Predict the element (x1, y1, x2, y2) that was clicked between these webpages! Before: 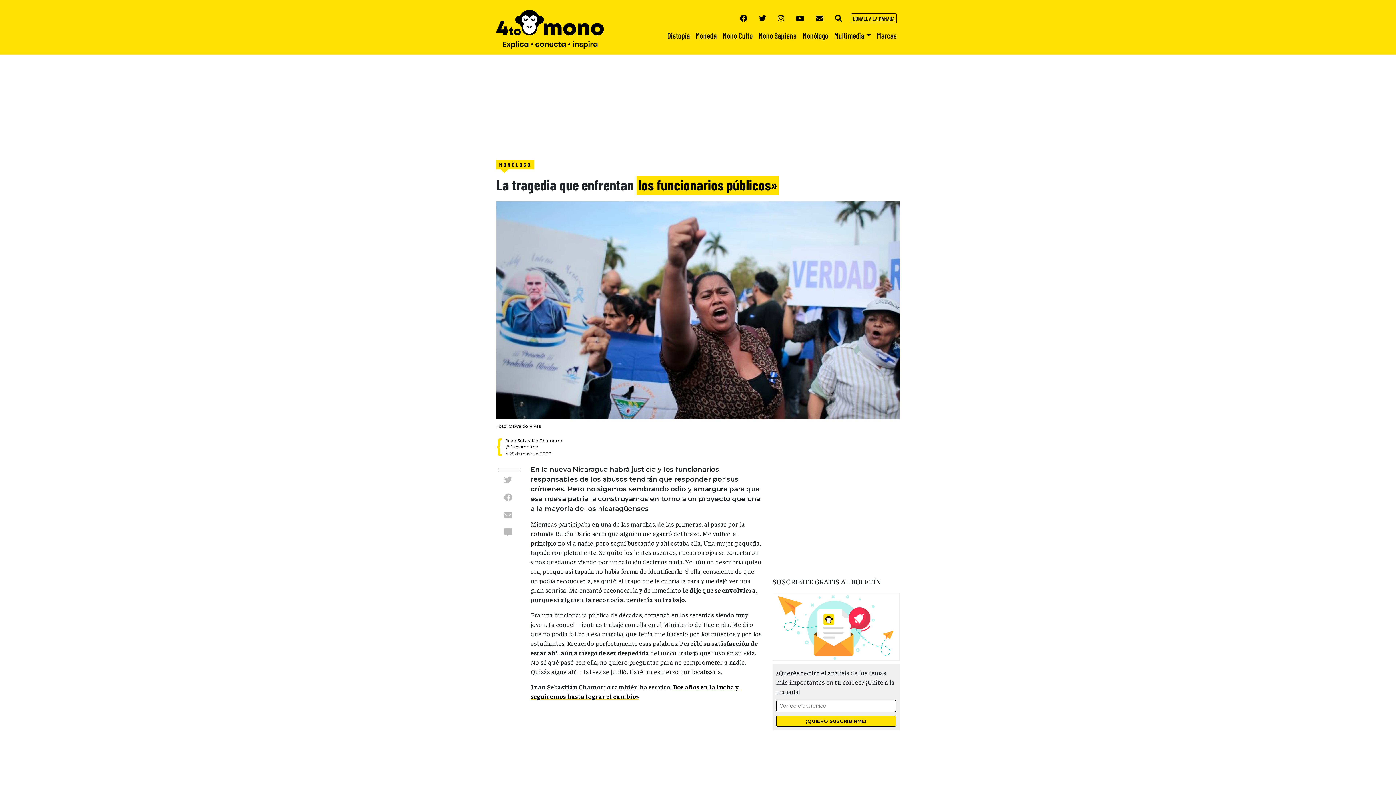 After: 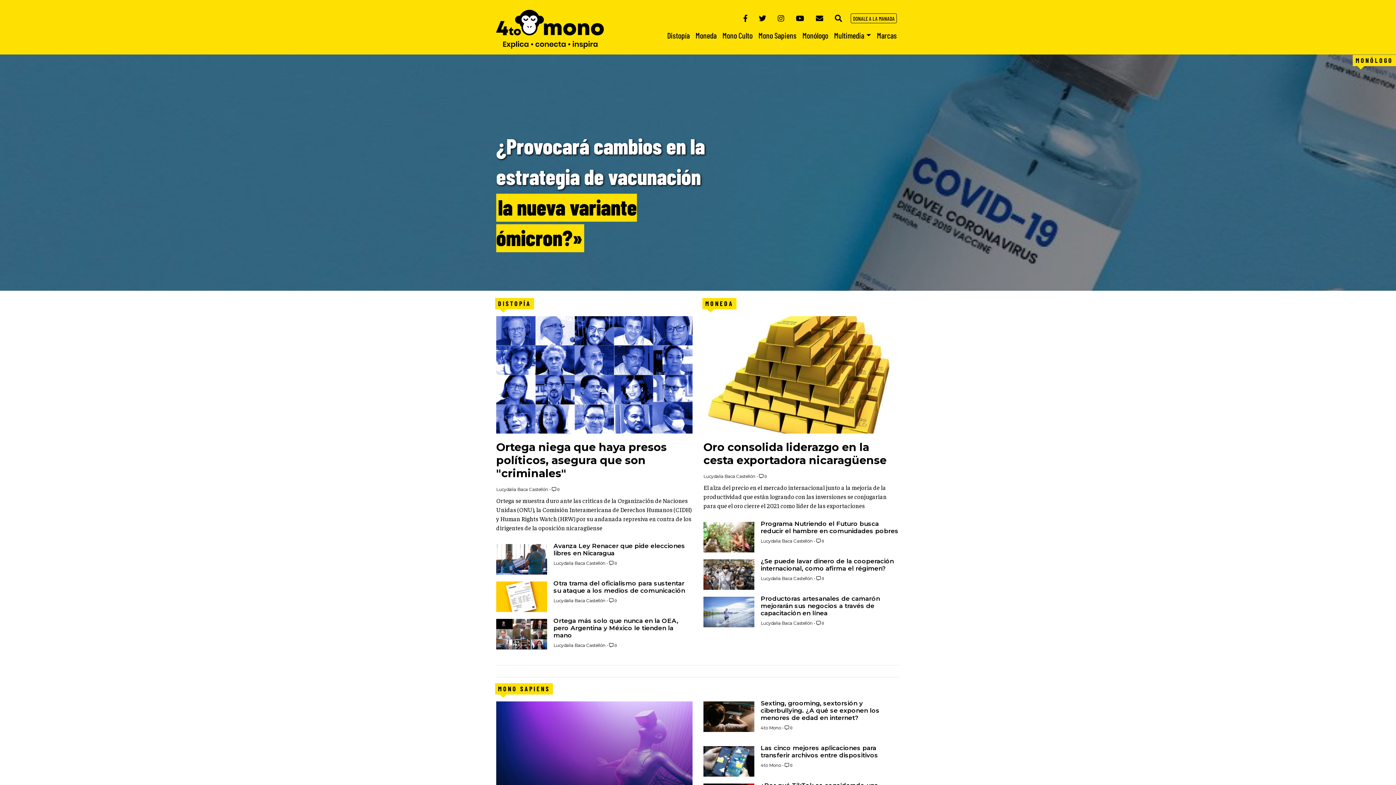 Action: bbox: (496, 24, 604, 32)